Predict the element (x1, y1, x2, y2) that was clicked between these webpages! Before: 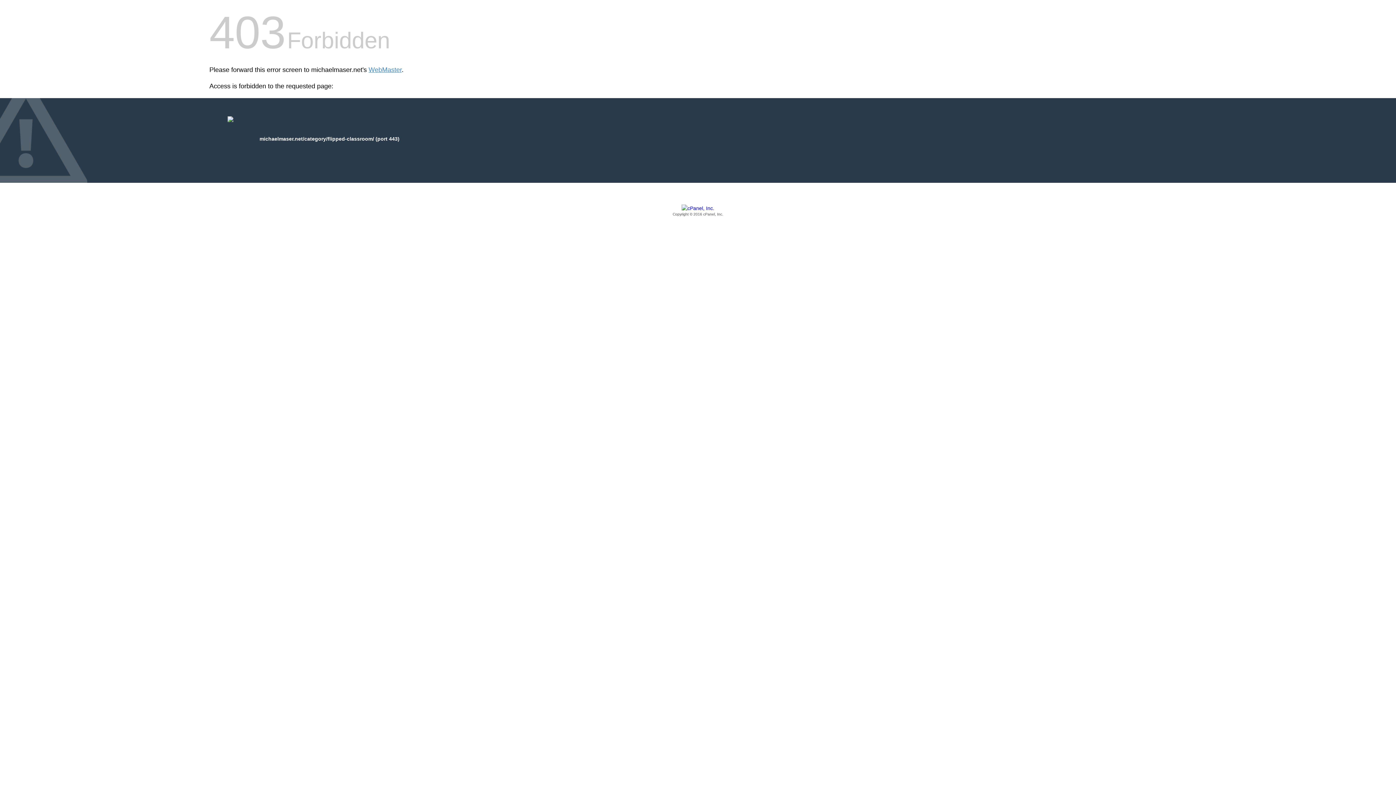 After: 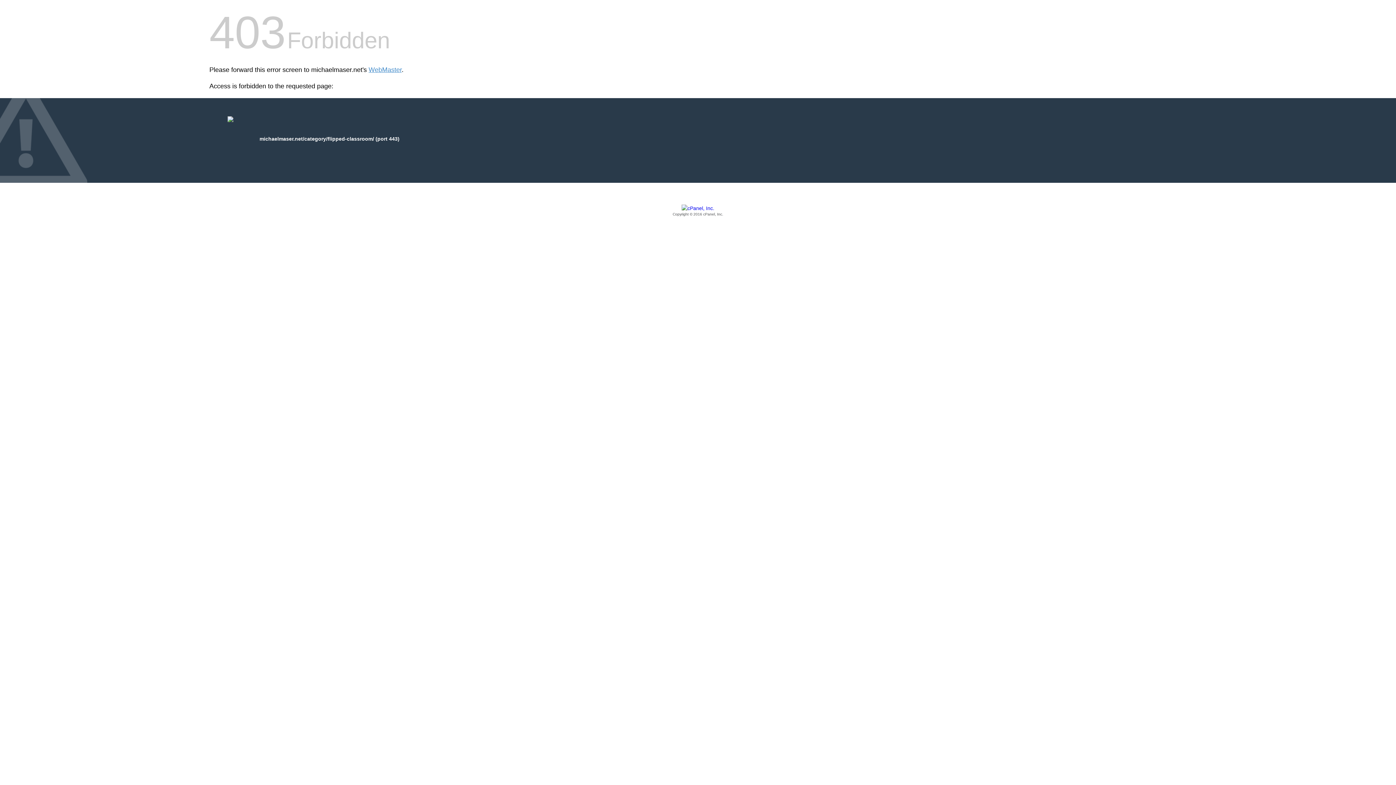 Action: bbox: (209, 205, 1186, 217) label: Copyright © 2016 cPanel, Inc.